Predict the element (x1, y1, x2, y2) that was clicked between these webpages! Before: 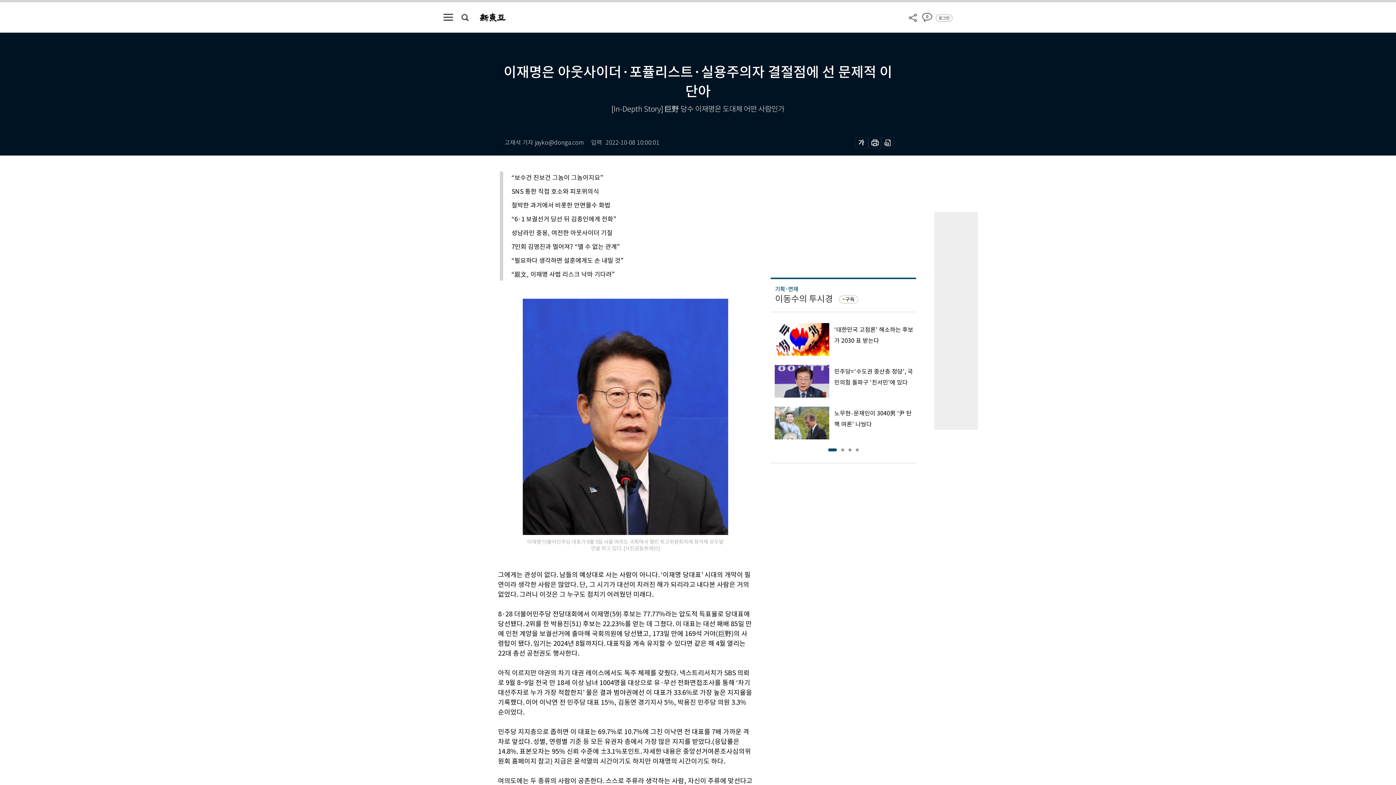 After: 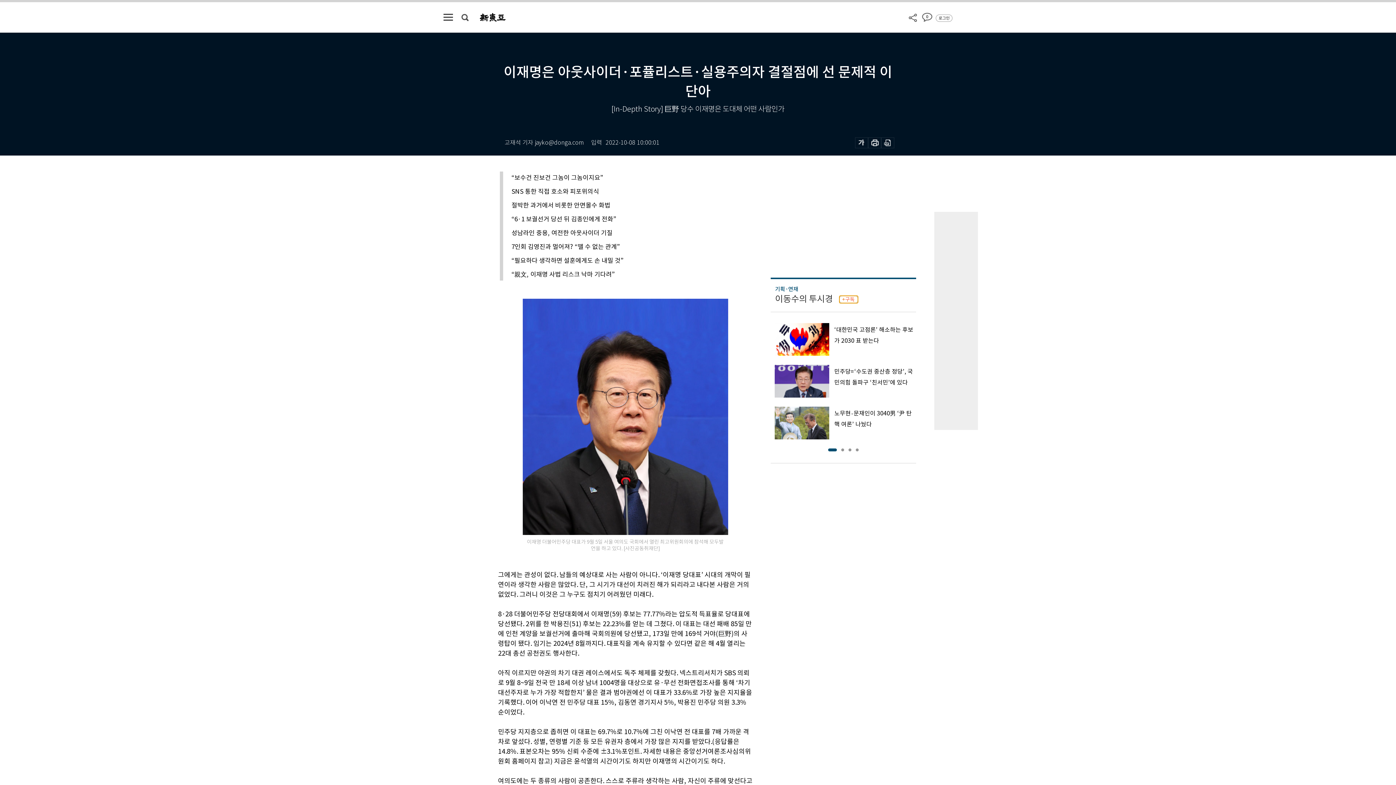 Action: label: 구독 bbox: (839, 295, 858, 303)